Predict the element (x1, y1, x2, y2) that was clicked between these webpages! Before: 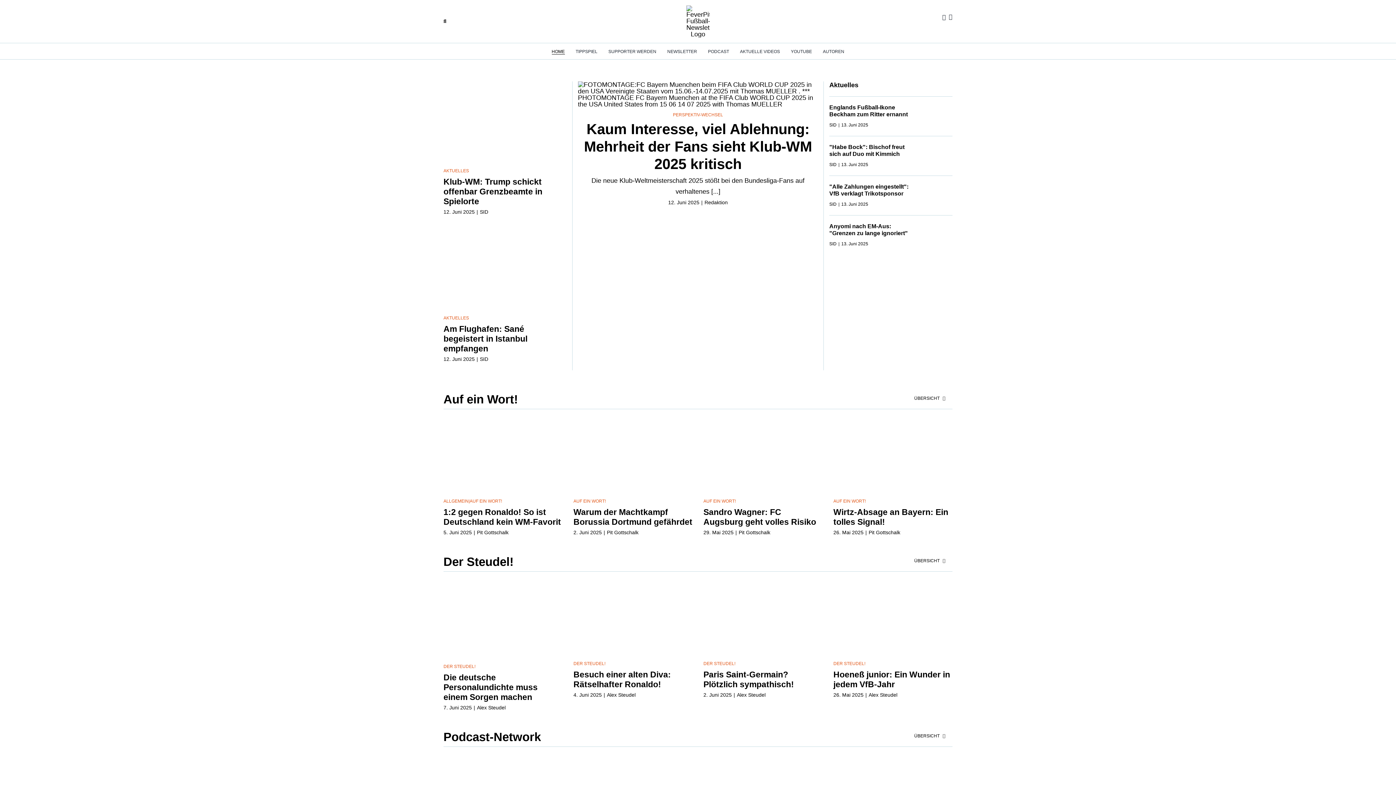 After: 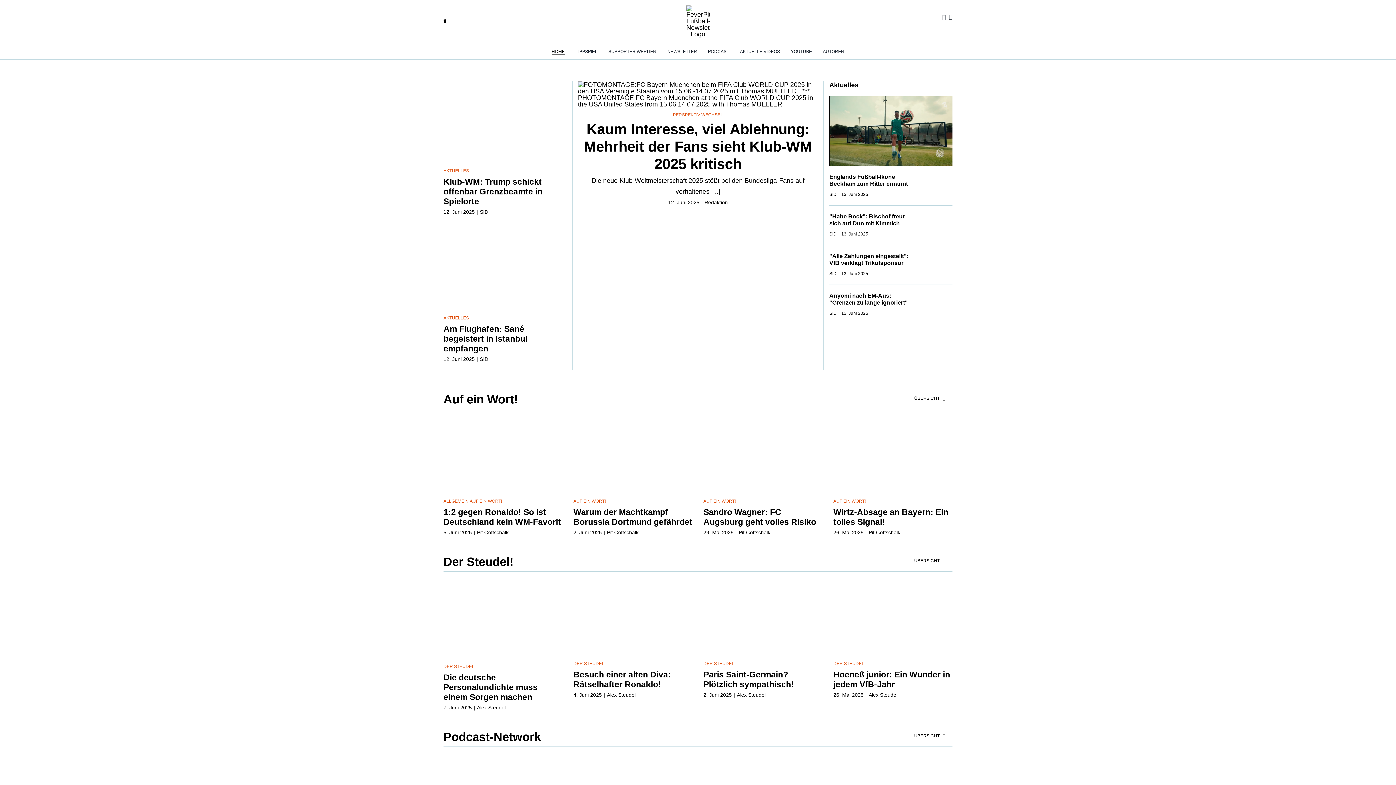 Action: bbox: (443, 228, 566, 235) label: Am Flughafen: Sané begeistert in Istanbul empfangen